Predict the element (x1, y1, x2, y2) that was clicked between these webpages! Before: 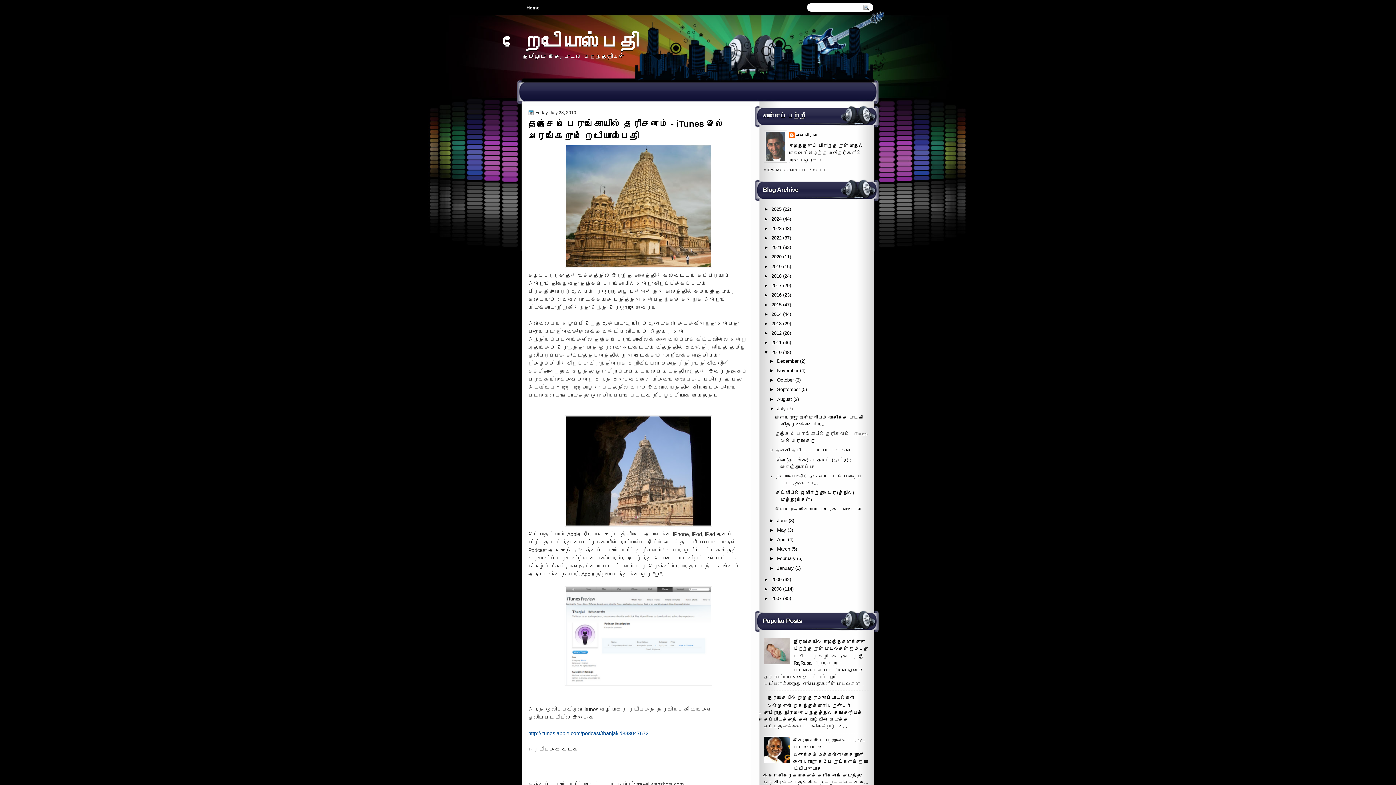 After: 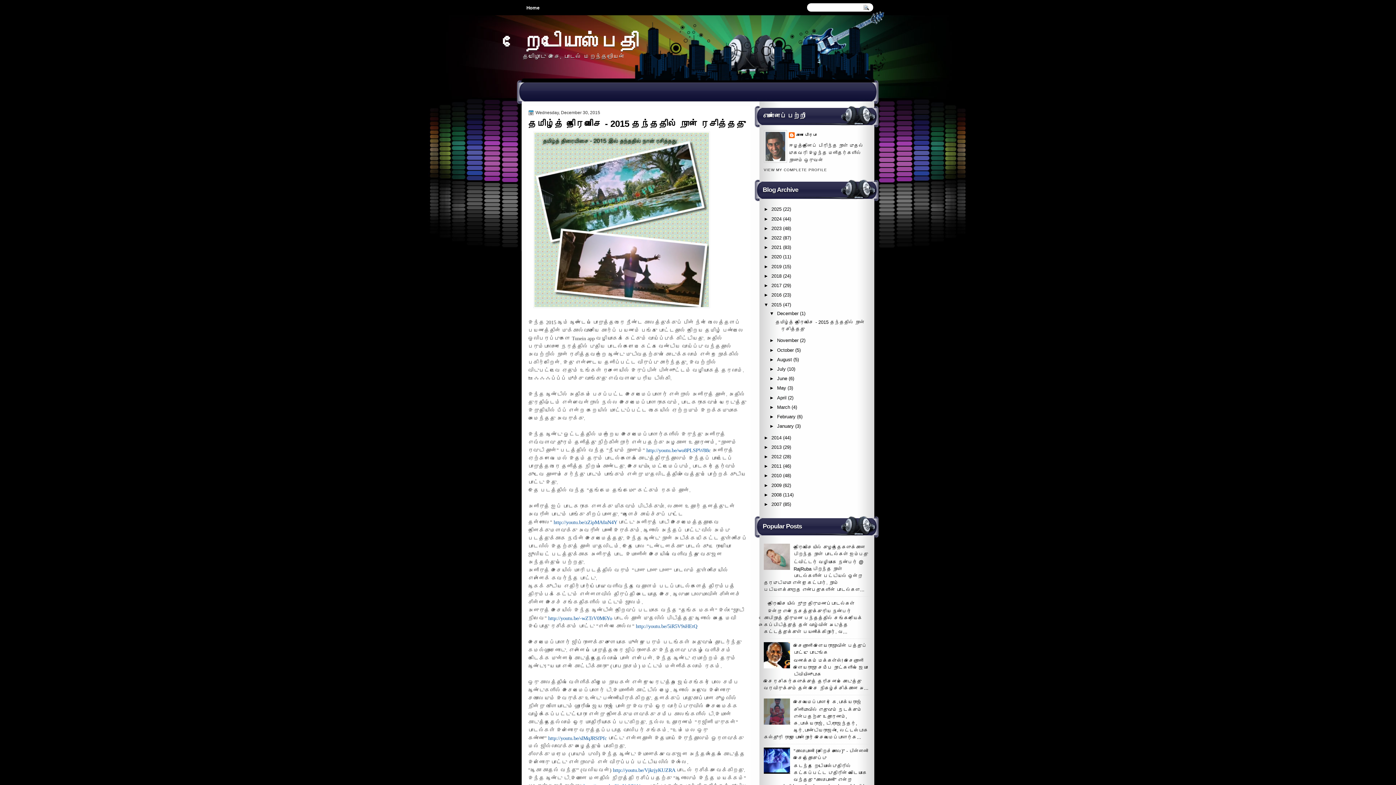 Action: label: 2015 bbox: (771, 302, 781, 307)